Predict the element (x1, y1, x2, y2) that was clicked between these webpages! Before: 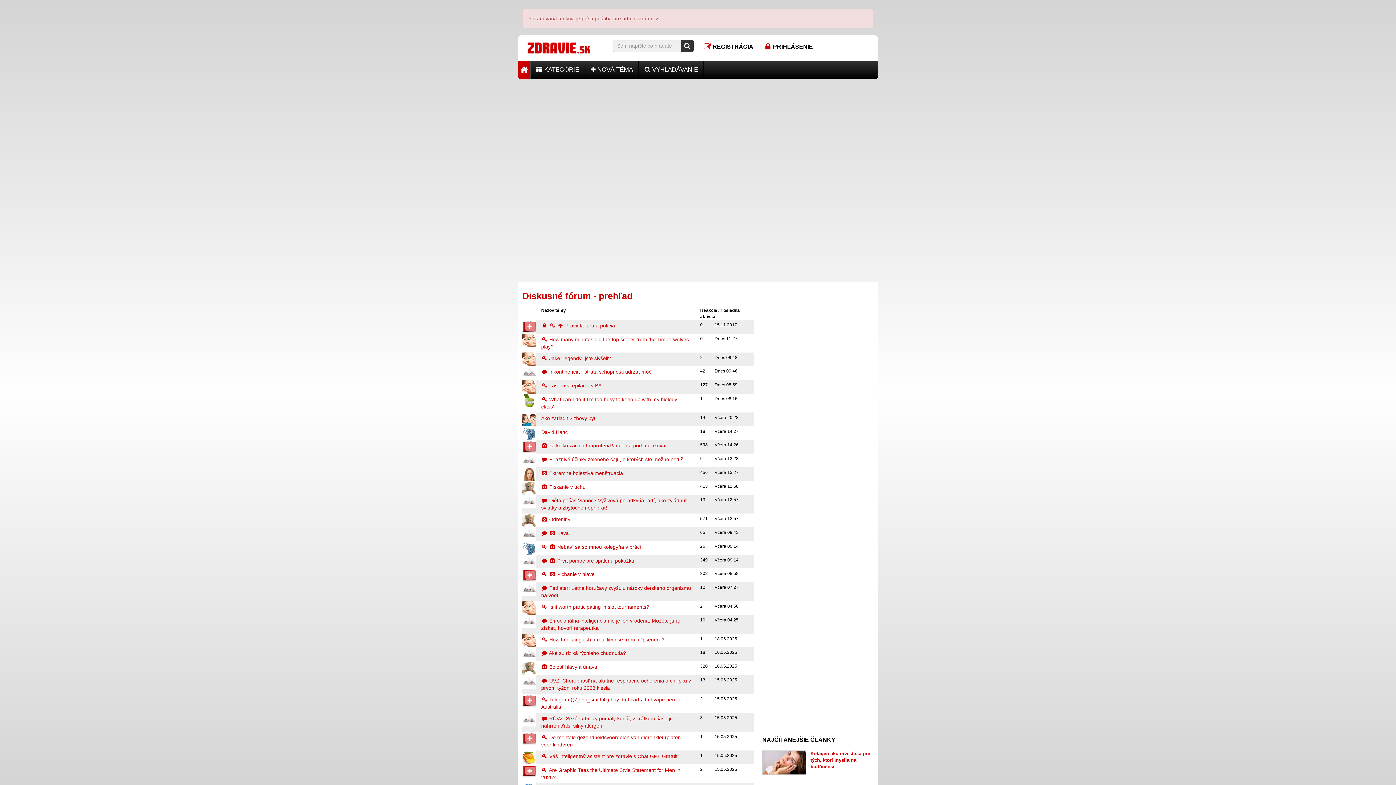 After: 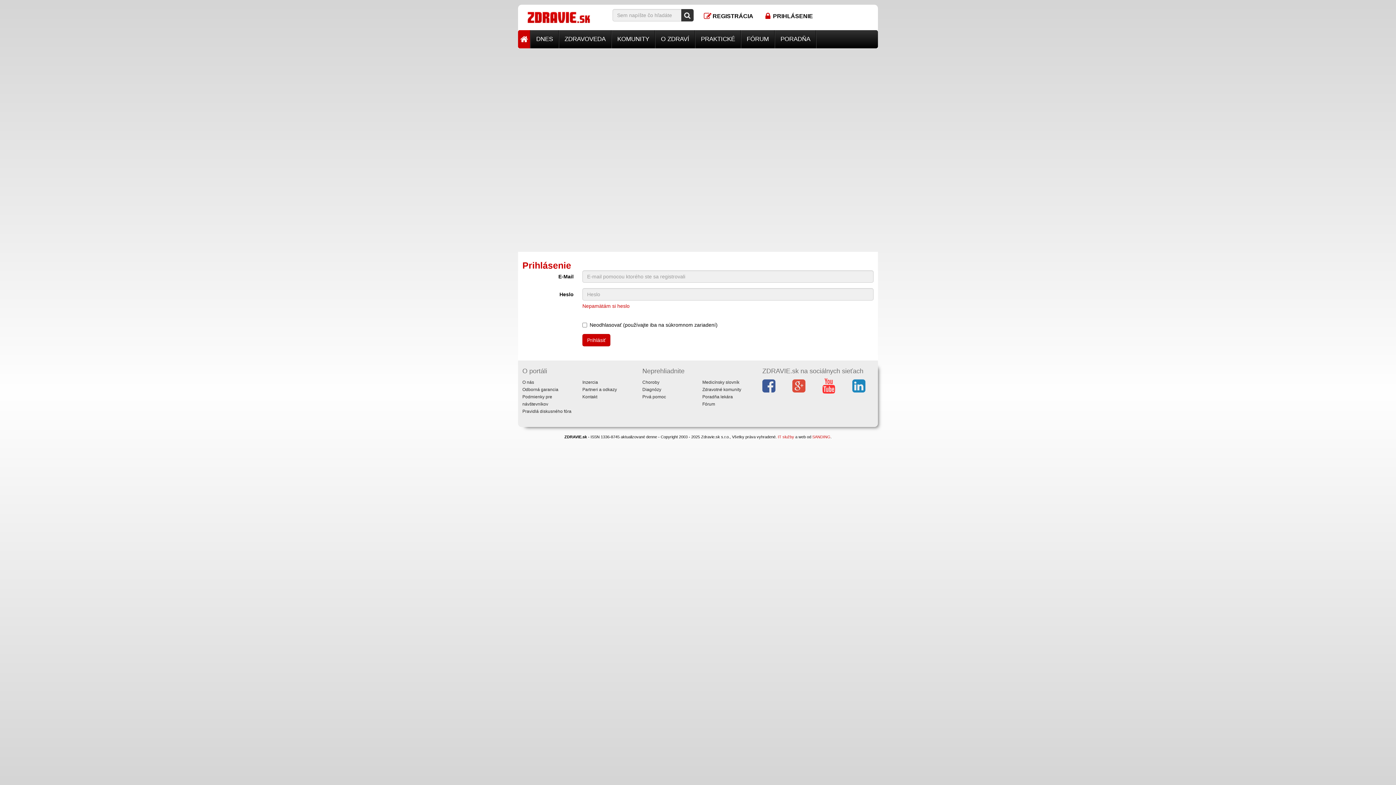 Action: bbox: (762, 39, 813, 54) label: PRIHLÁSENIE